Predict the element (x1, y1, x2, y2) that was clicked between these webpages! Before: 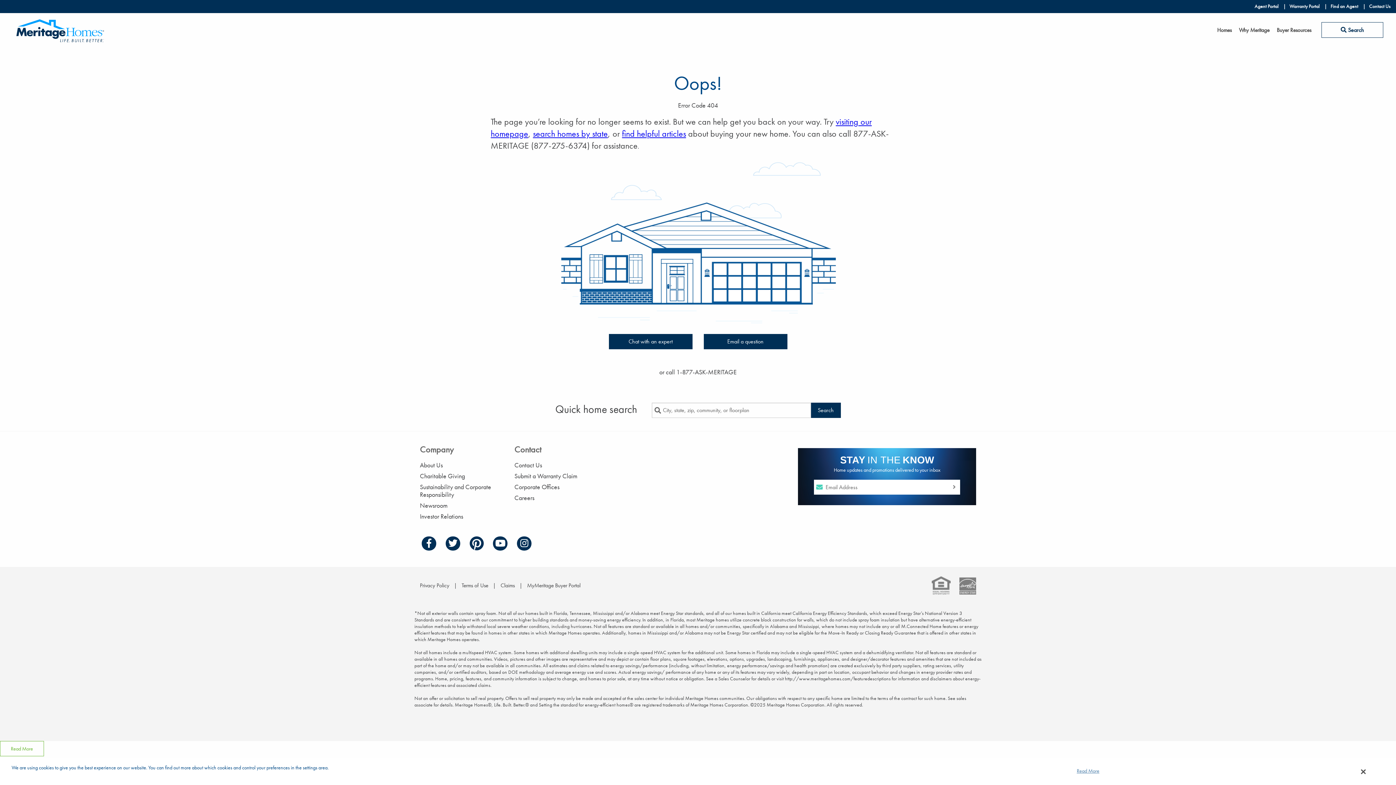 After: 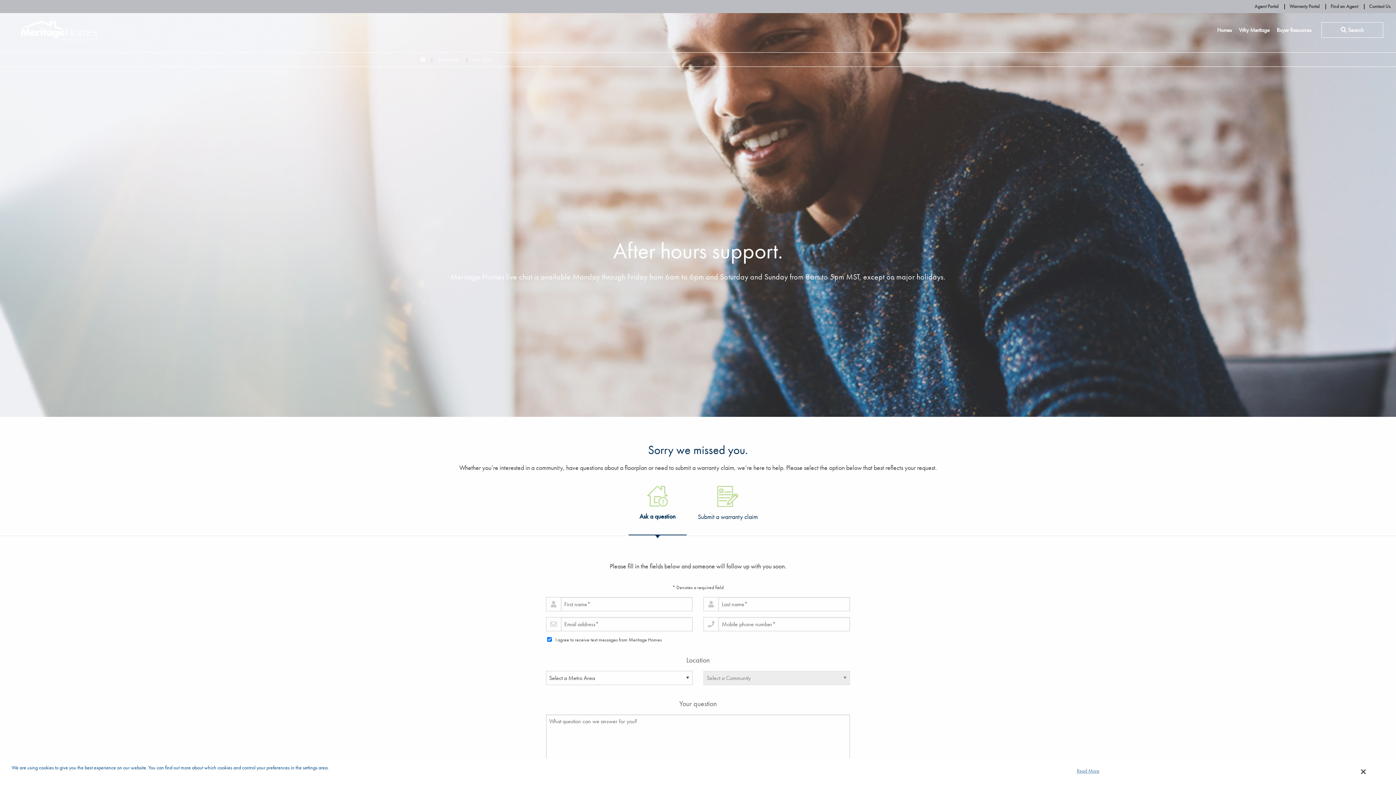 Action: bbox: (608, 334, 692, 349) label: Chat with an expert